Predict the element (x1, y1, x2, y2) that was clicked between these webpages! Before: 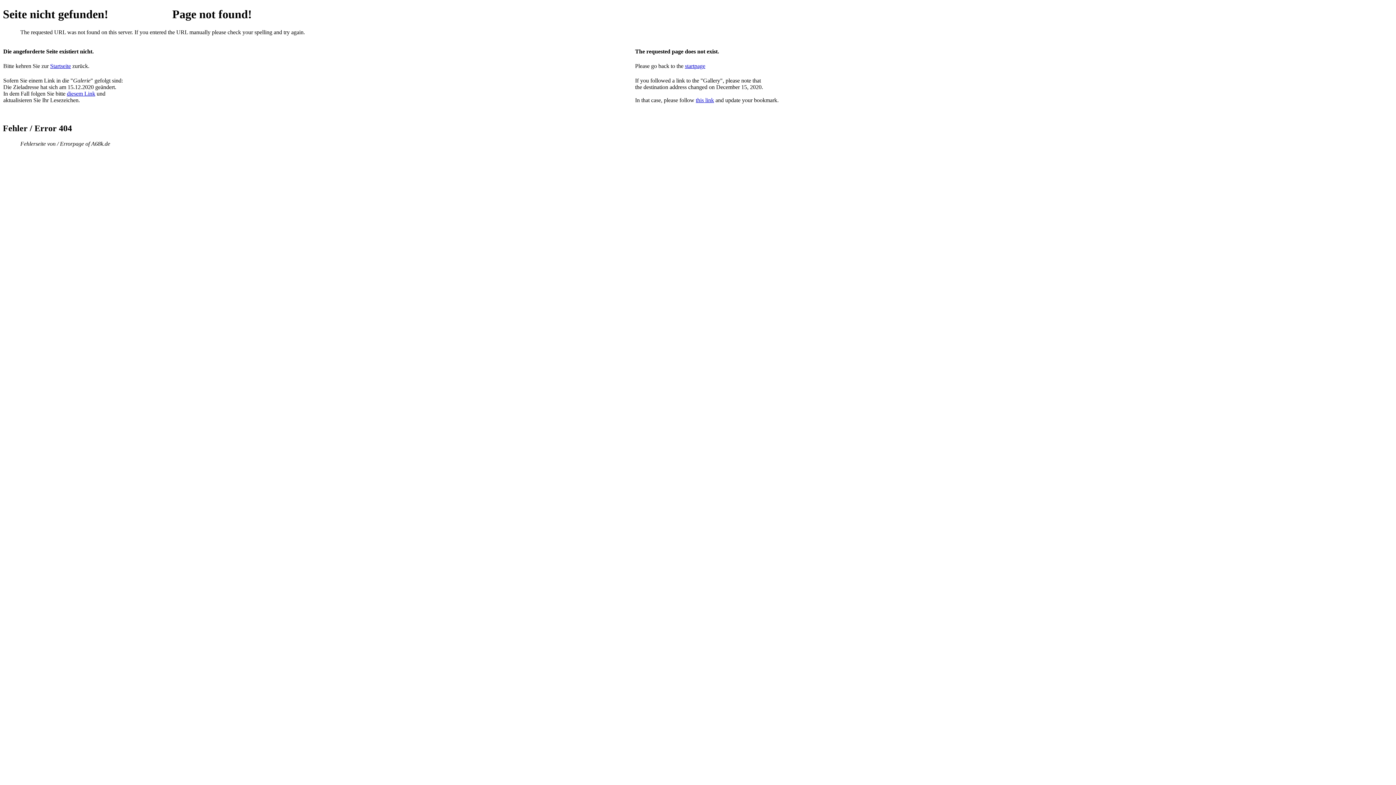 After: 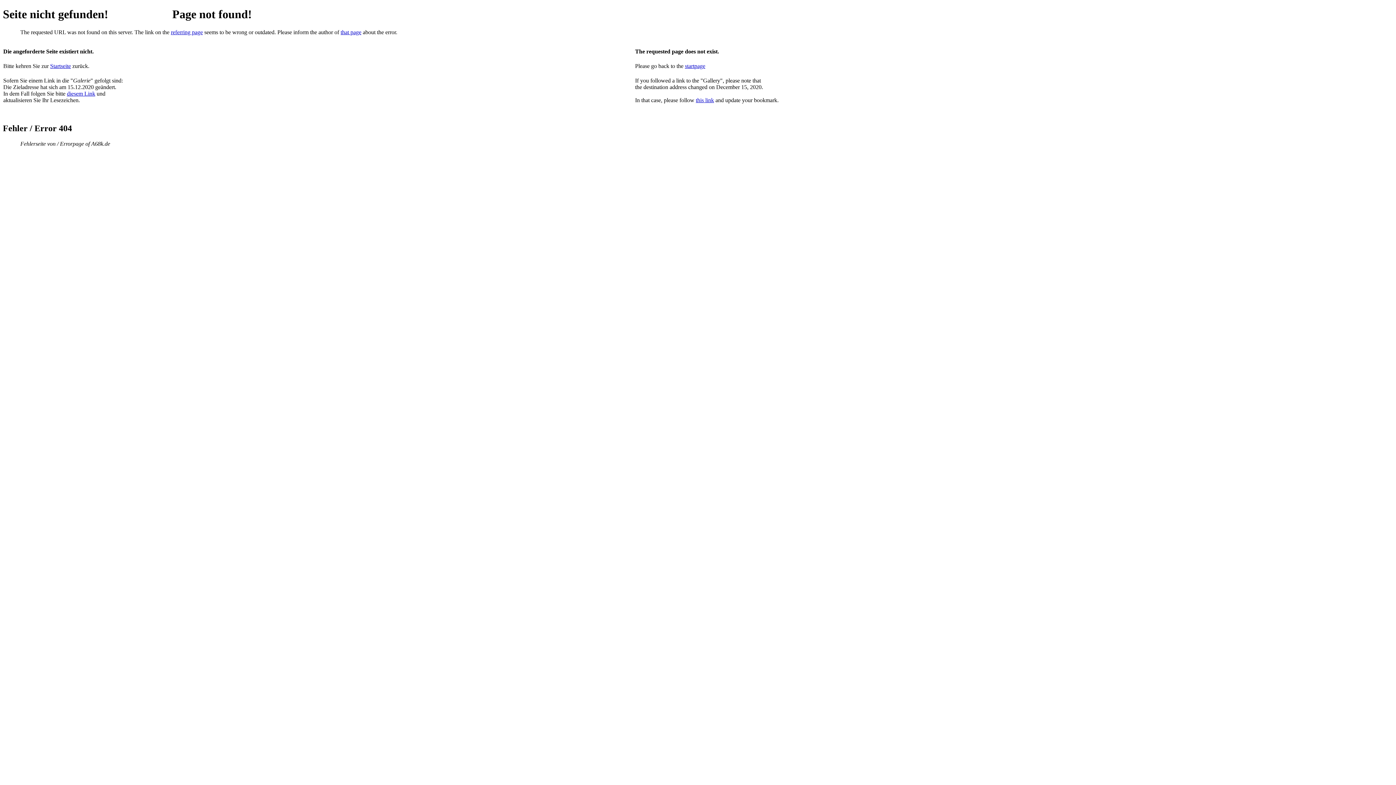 Action: label: this link bbox: (696, 97, 714, 103)